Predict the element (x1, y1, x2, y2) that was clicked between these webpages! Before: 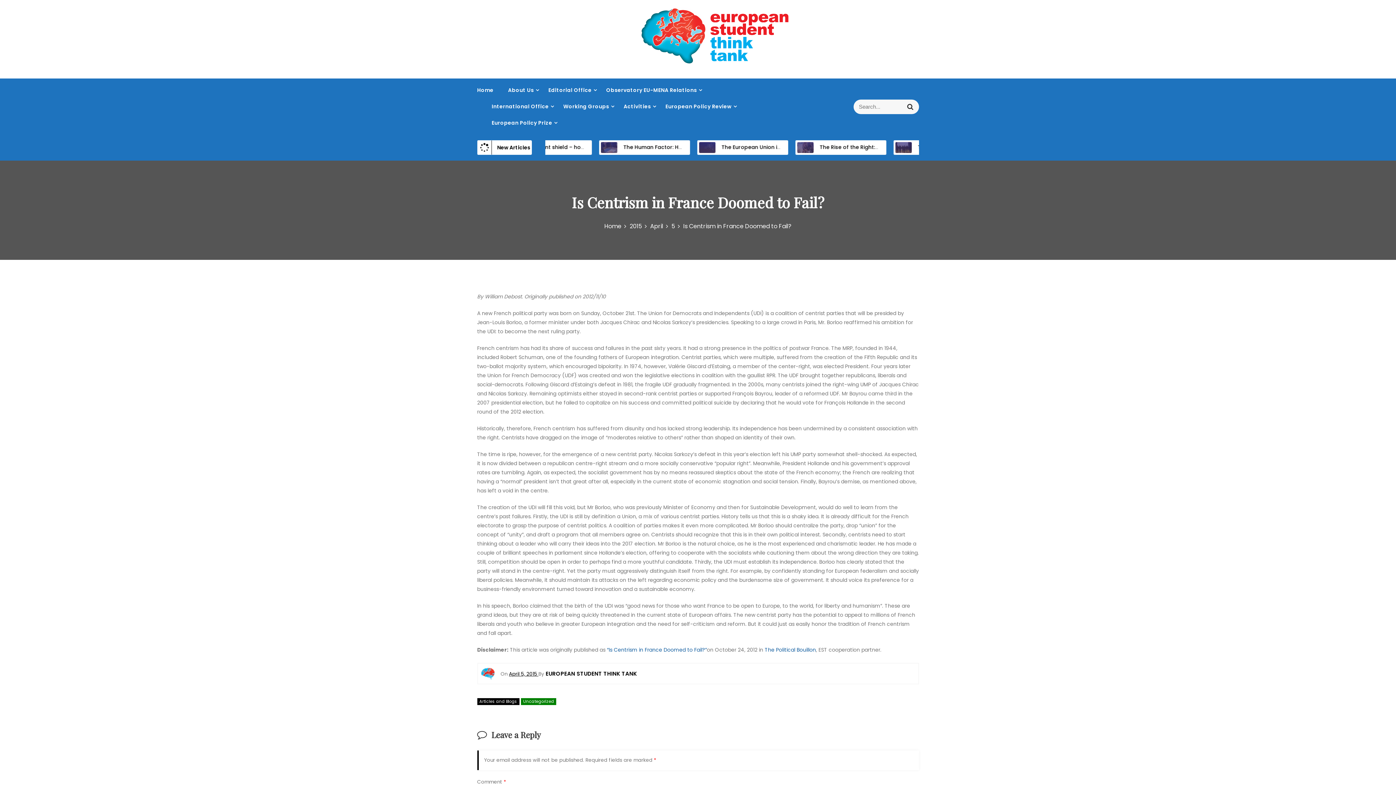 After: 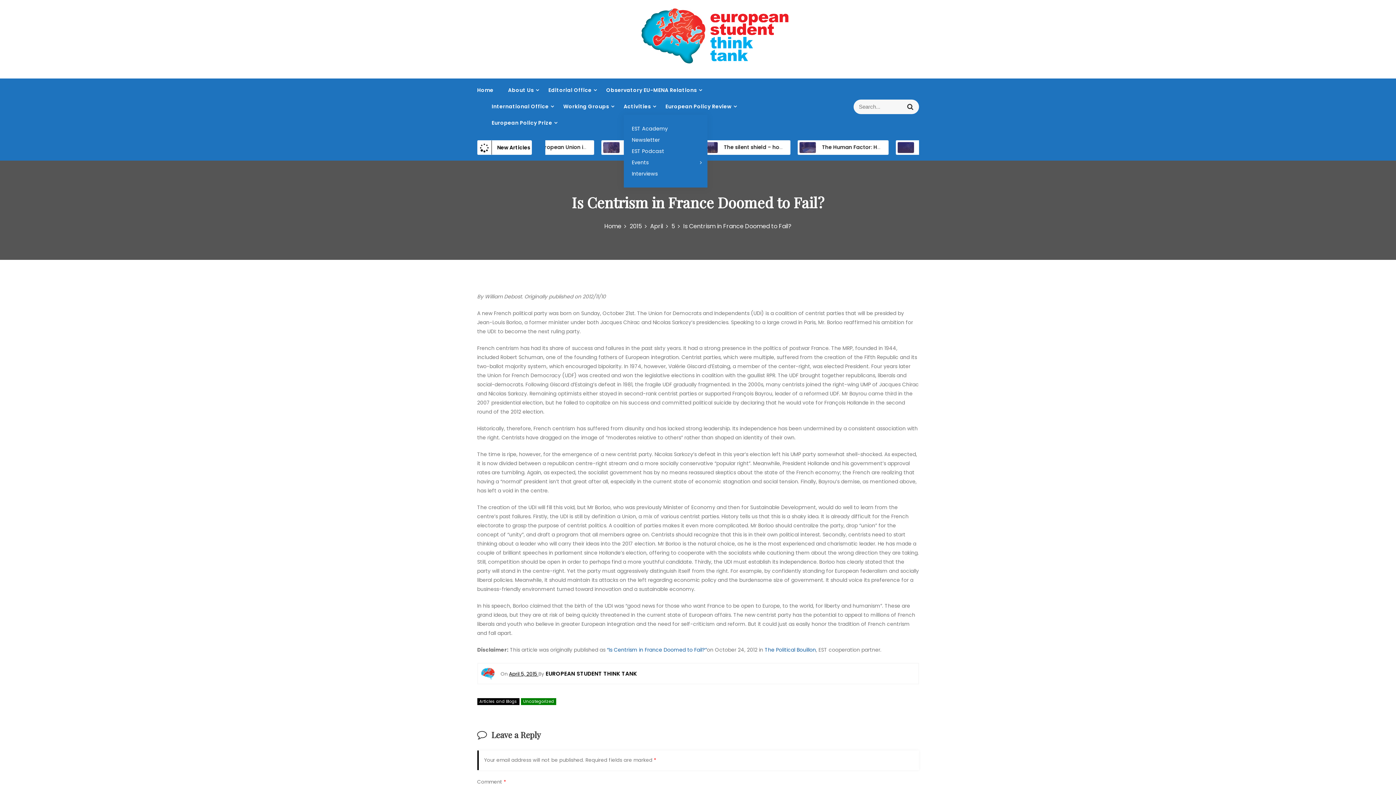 Action: bbox: (623, 103, 651, 110) label: Activities